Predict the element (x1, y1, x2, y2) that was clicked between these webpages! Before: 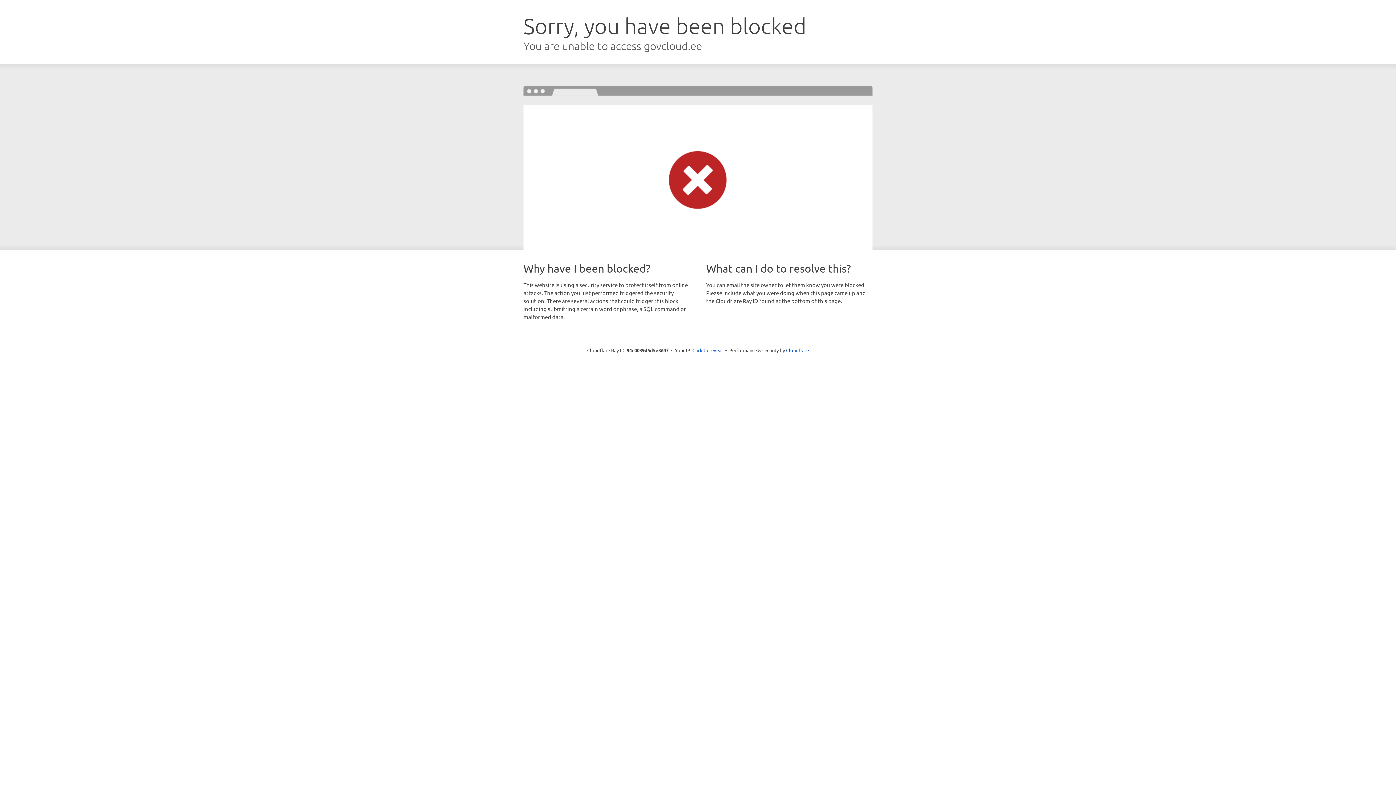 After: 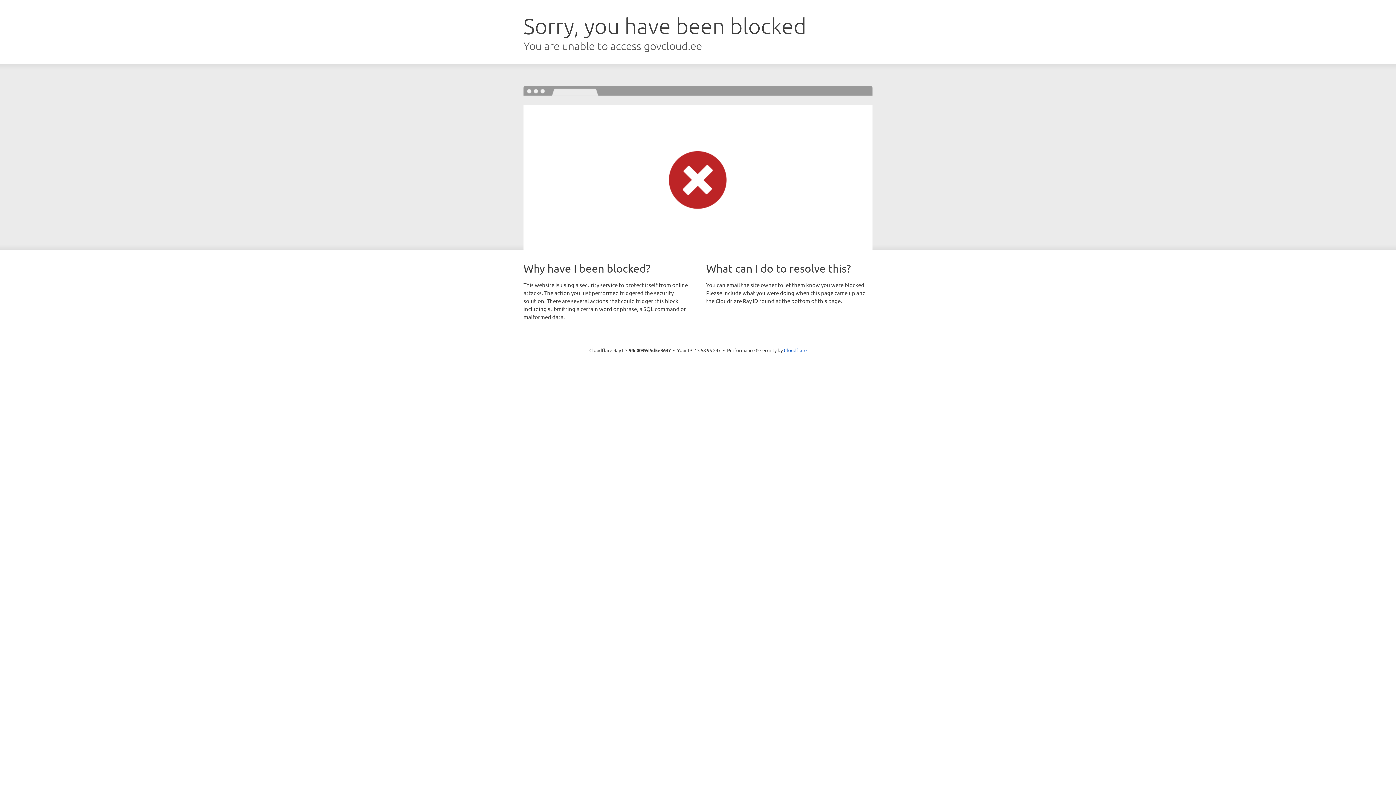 Action: label: Click to reveal bbox: (692, 346, 723, 353)